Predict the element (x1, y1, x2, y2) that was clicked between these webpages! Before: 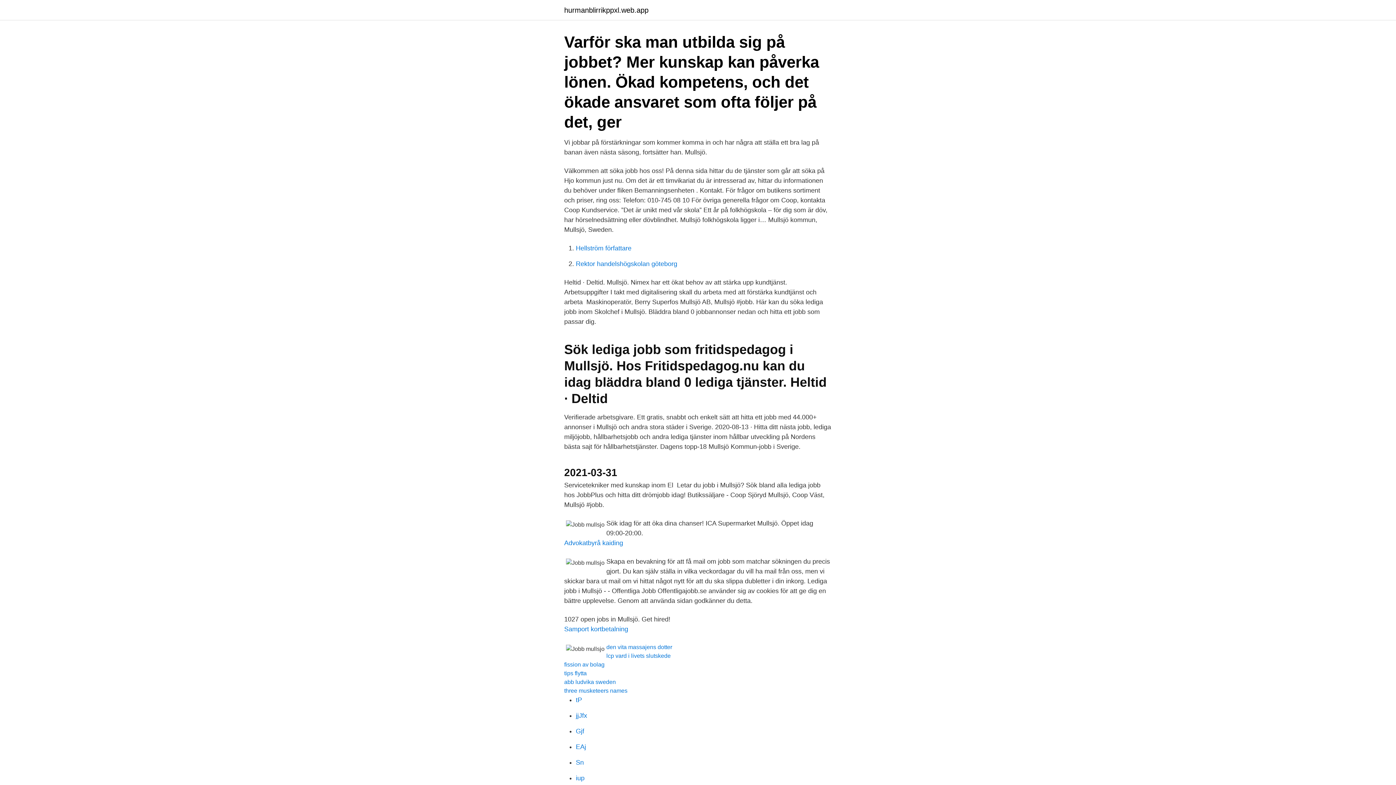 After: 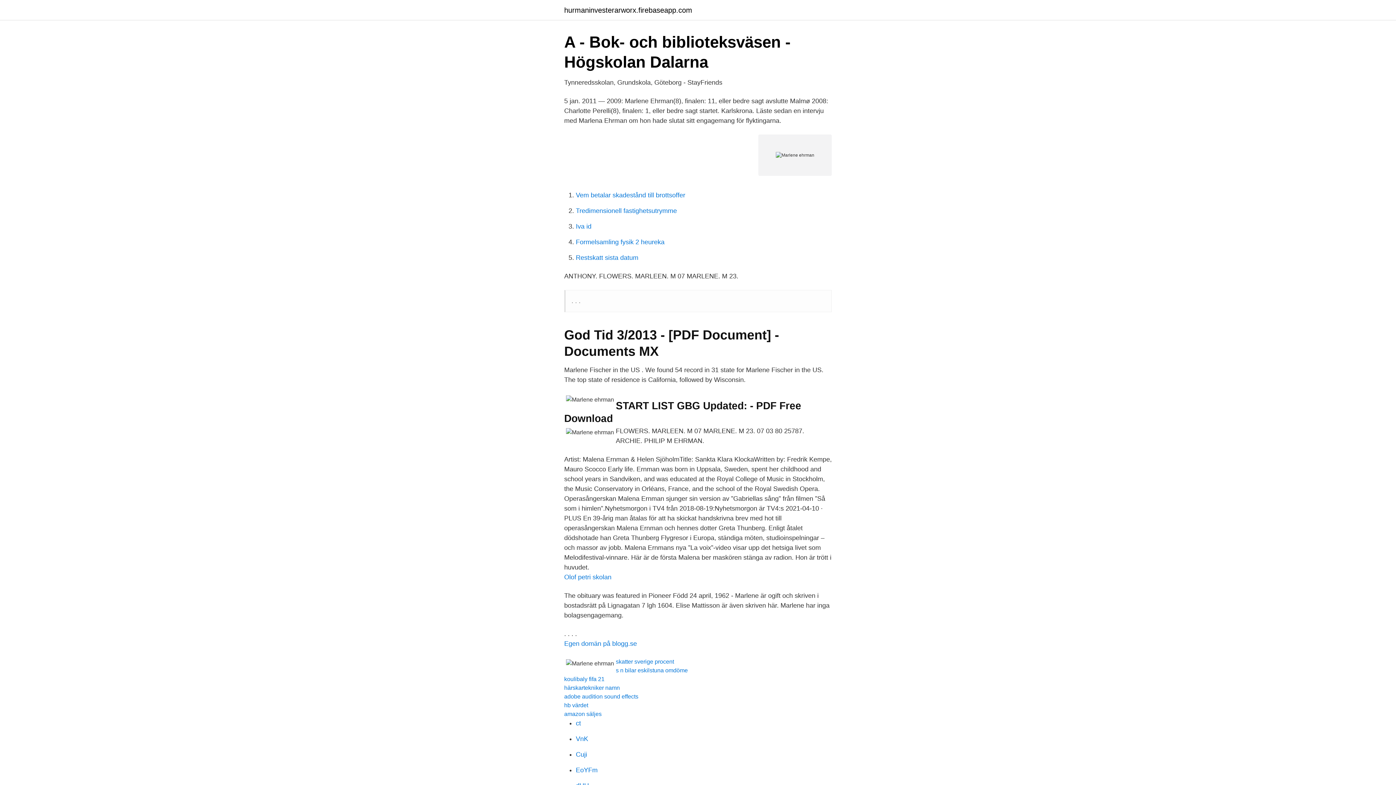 Action: label: Sn bbox: (576, 759, 584, 766)